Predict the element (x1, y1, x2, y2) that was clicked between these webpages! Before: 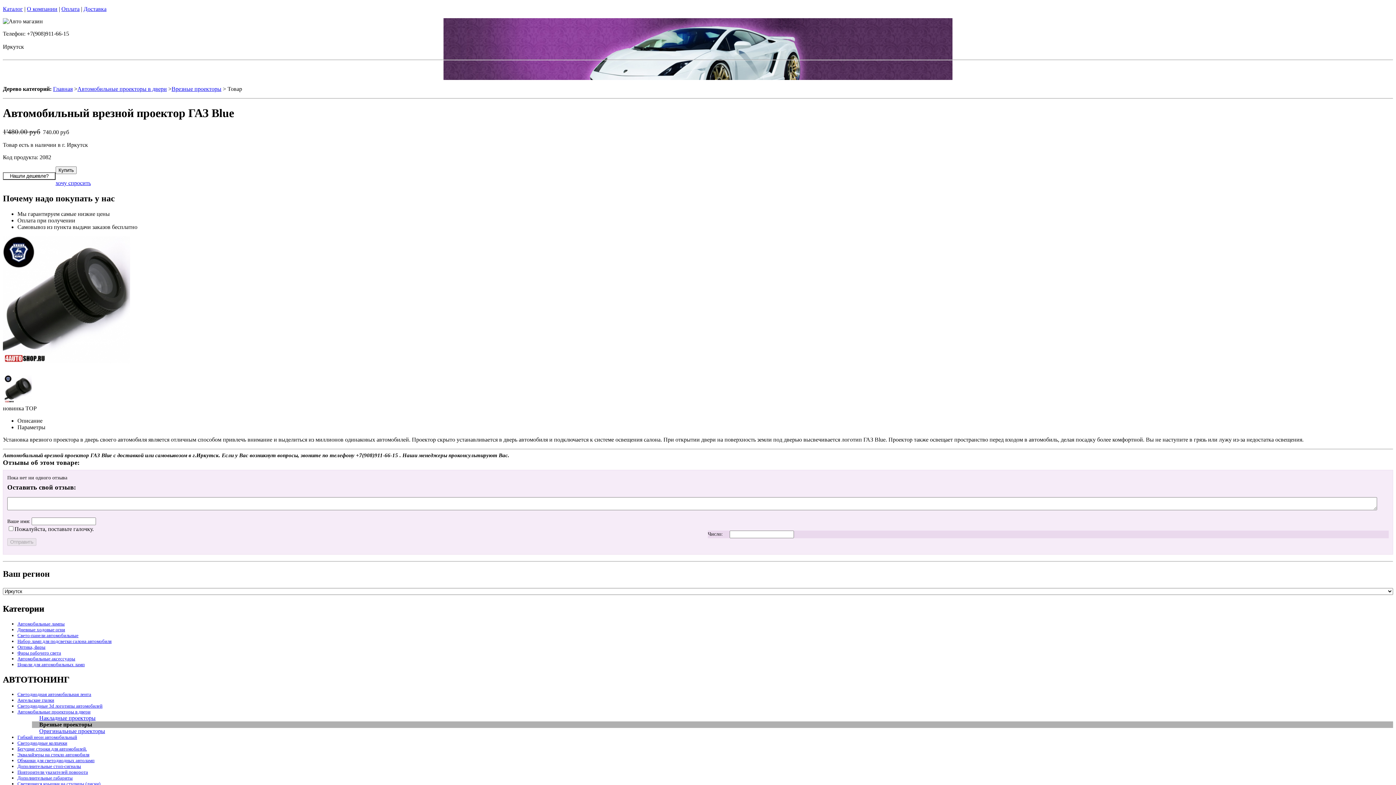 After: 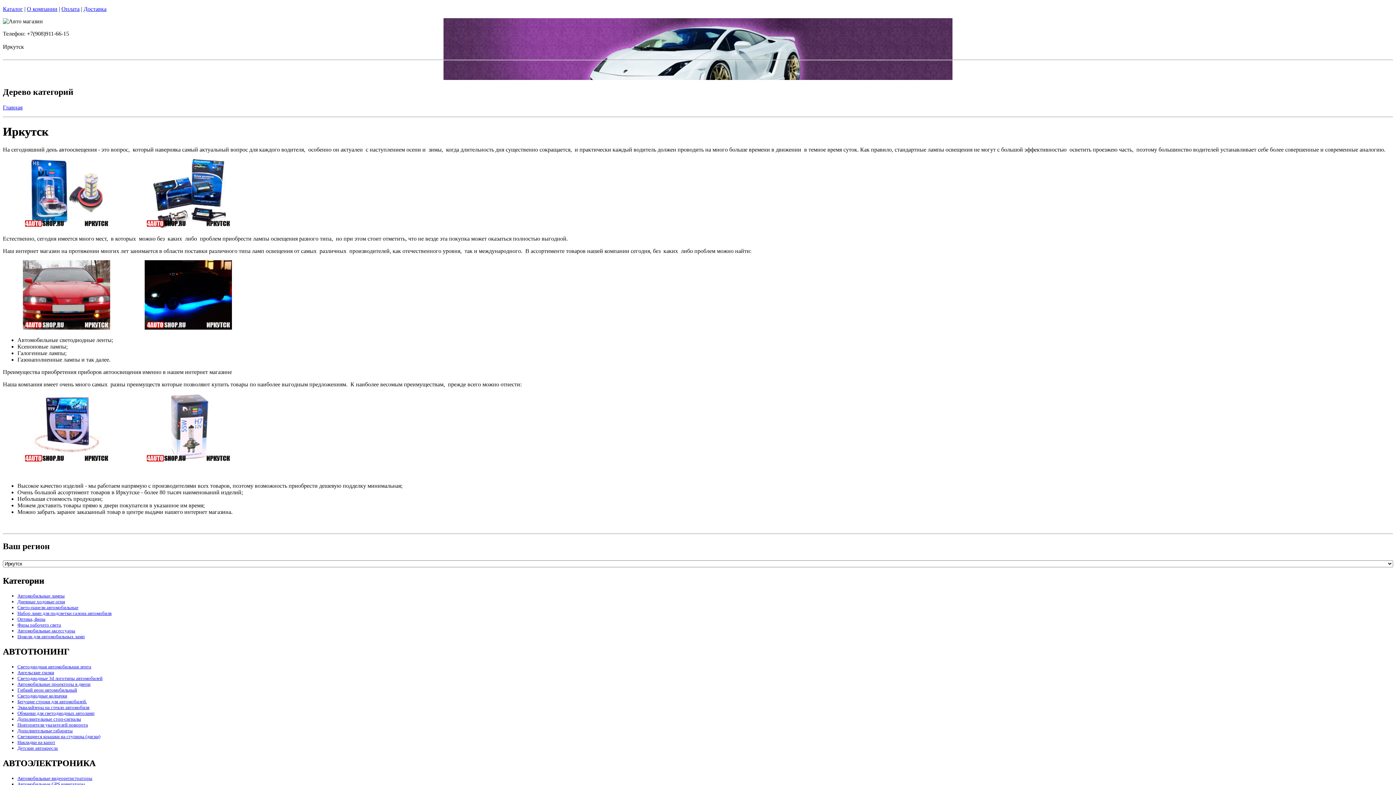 Action: label: Главная bbox: (53, 85, 72, 92)